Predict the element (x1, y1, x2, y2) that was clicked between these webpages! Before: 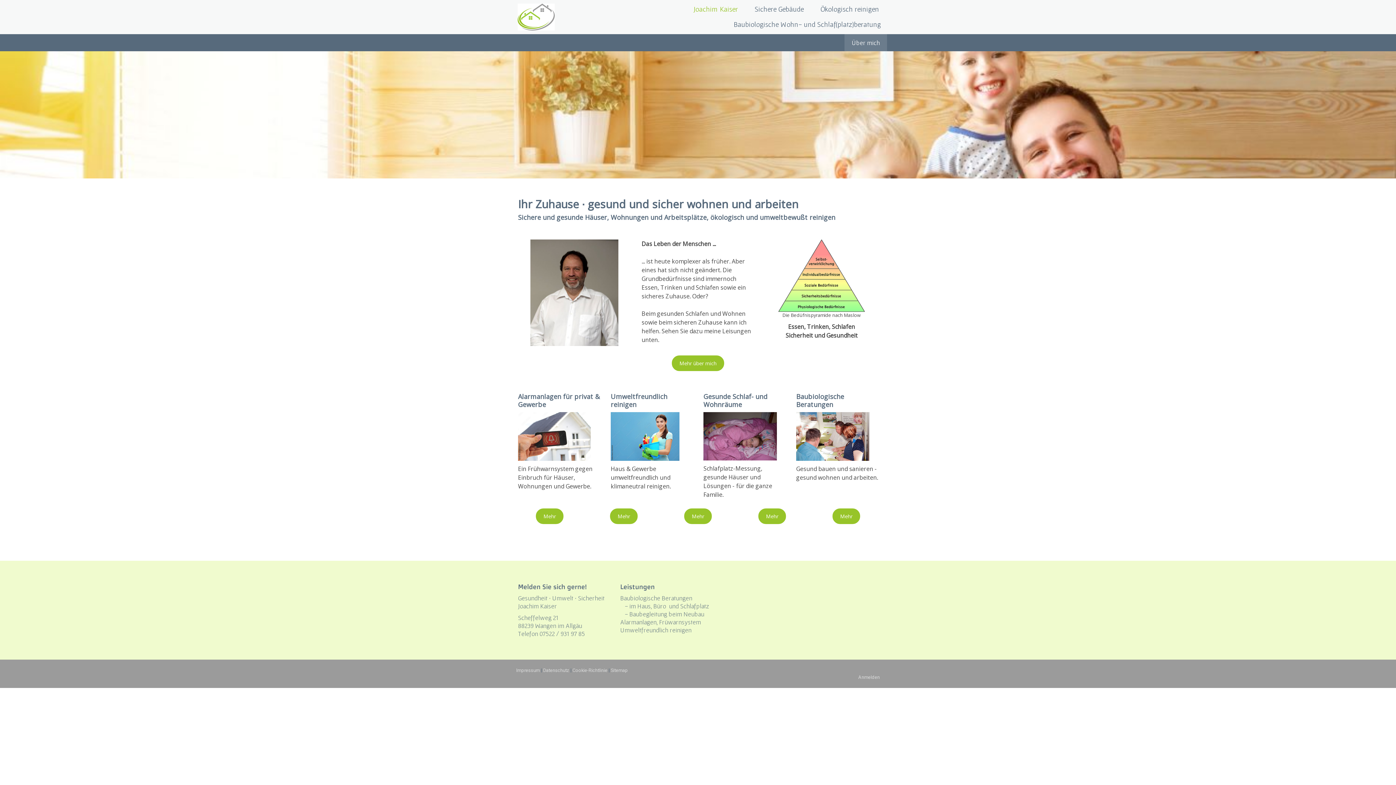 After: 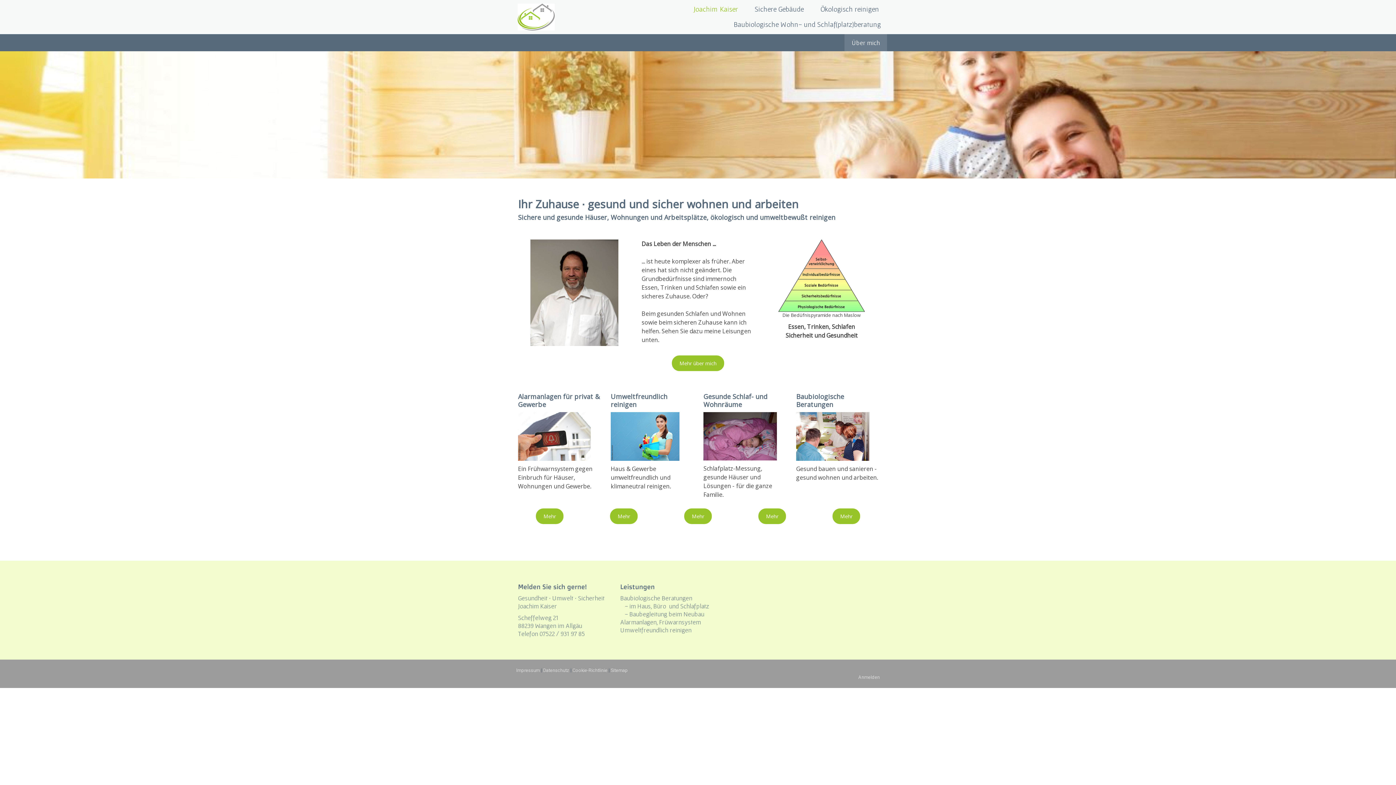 Action: bbox: (517, 3, 554, 30)